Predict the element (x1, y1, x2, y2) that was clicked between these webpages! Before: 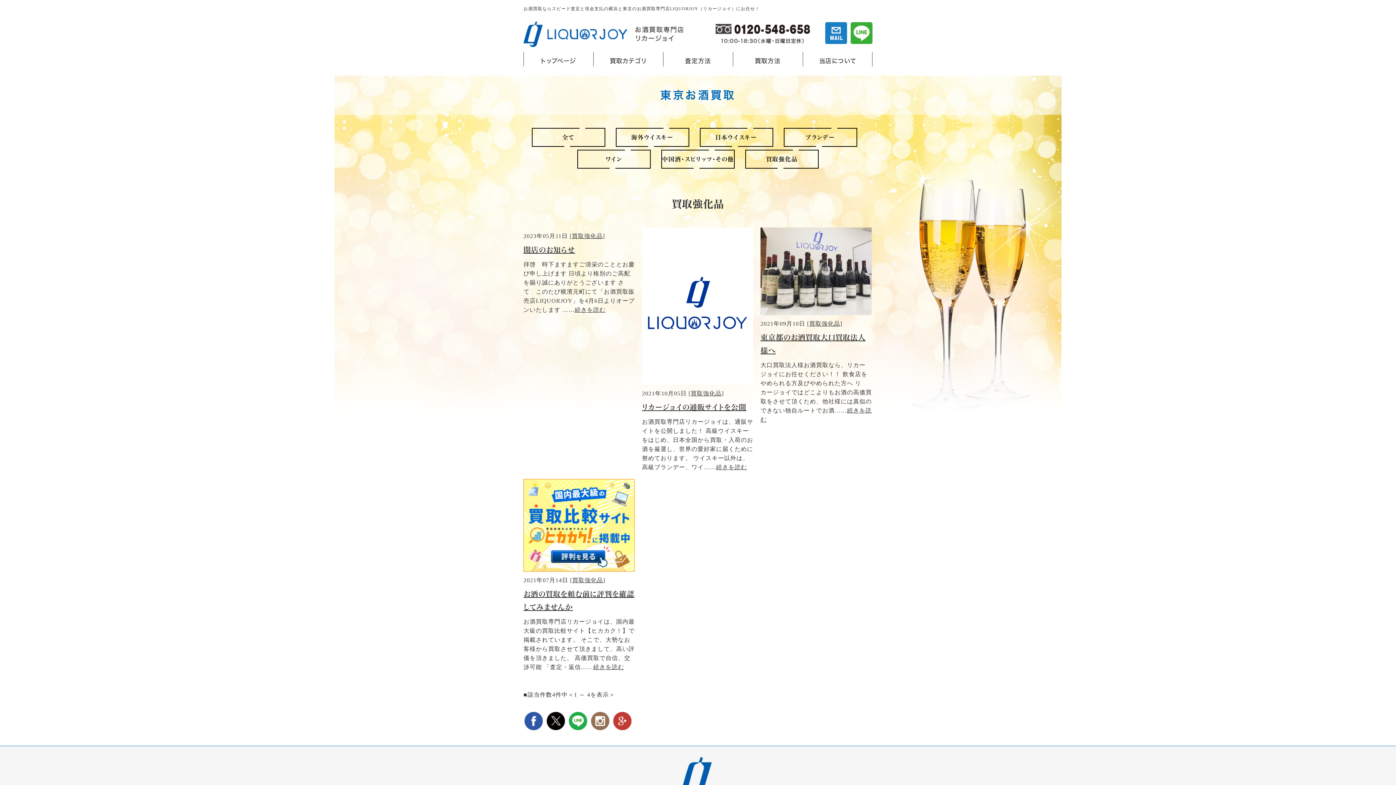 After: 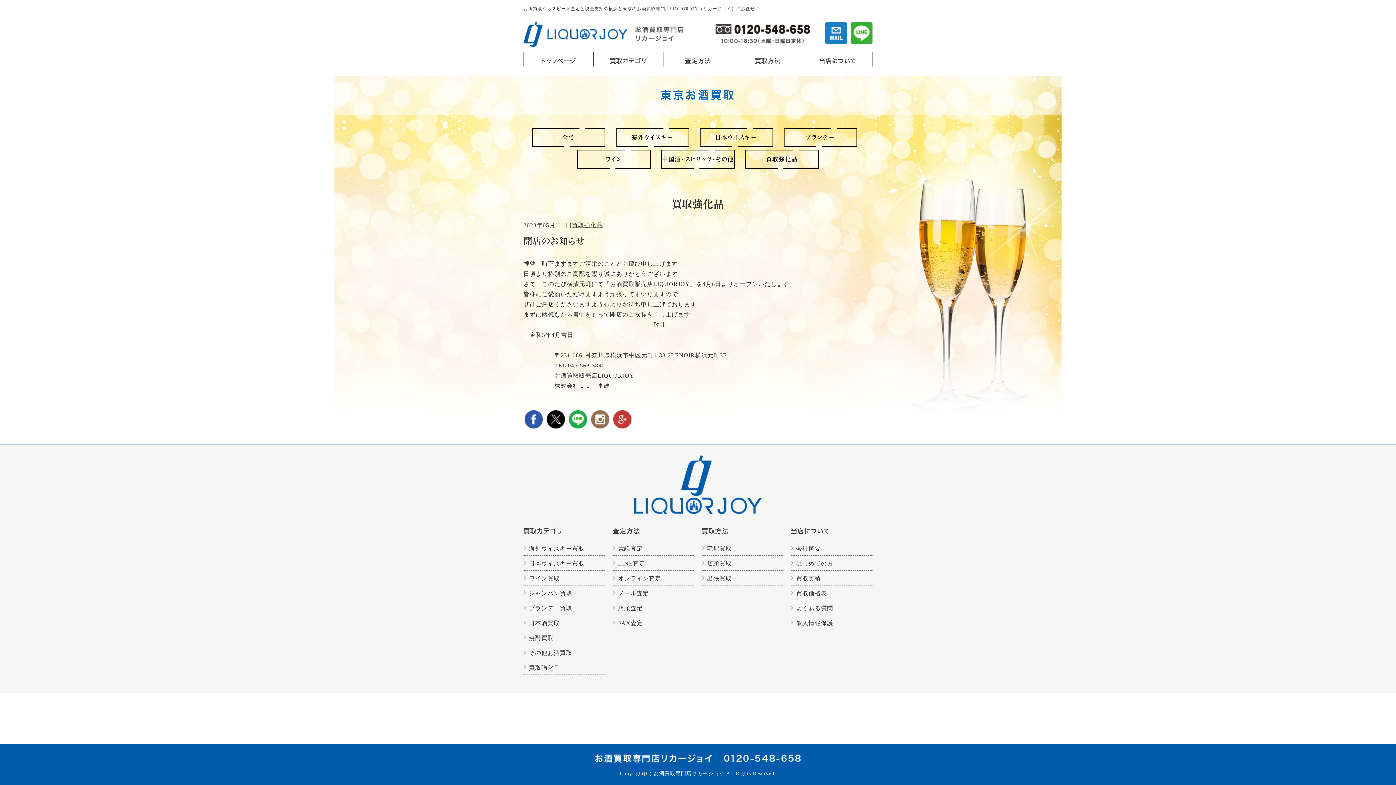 Action: label: 開店のお知らせ bbox: (523, 246, 575, 253)